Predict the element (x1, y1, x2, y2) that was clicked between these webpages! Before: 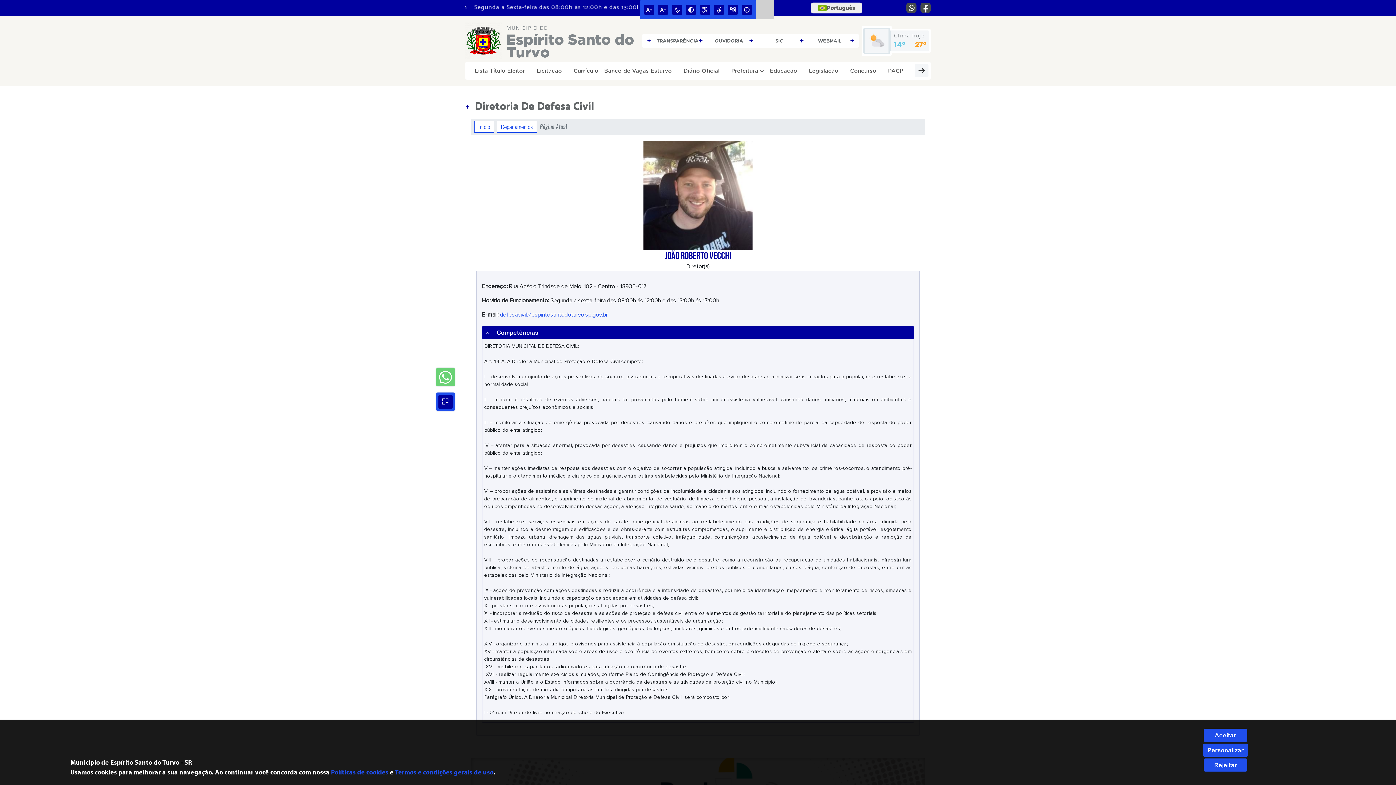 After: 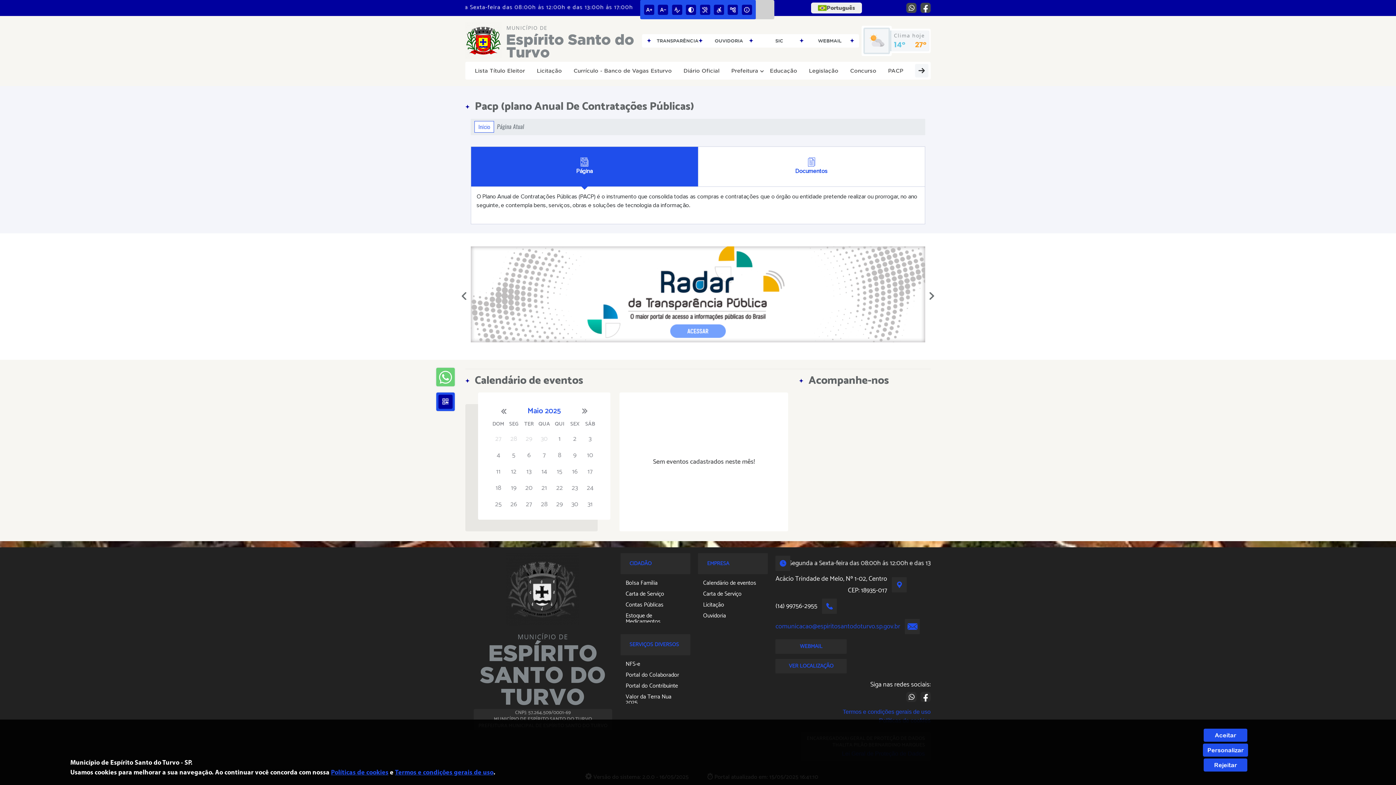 Action: bbox: (884, 64, 907, 77) label: PACP